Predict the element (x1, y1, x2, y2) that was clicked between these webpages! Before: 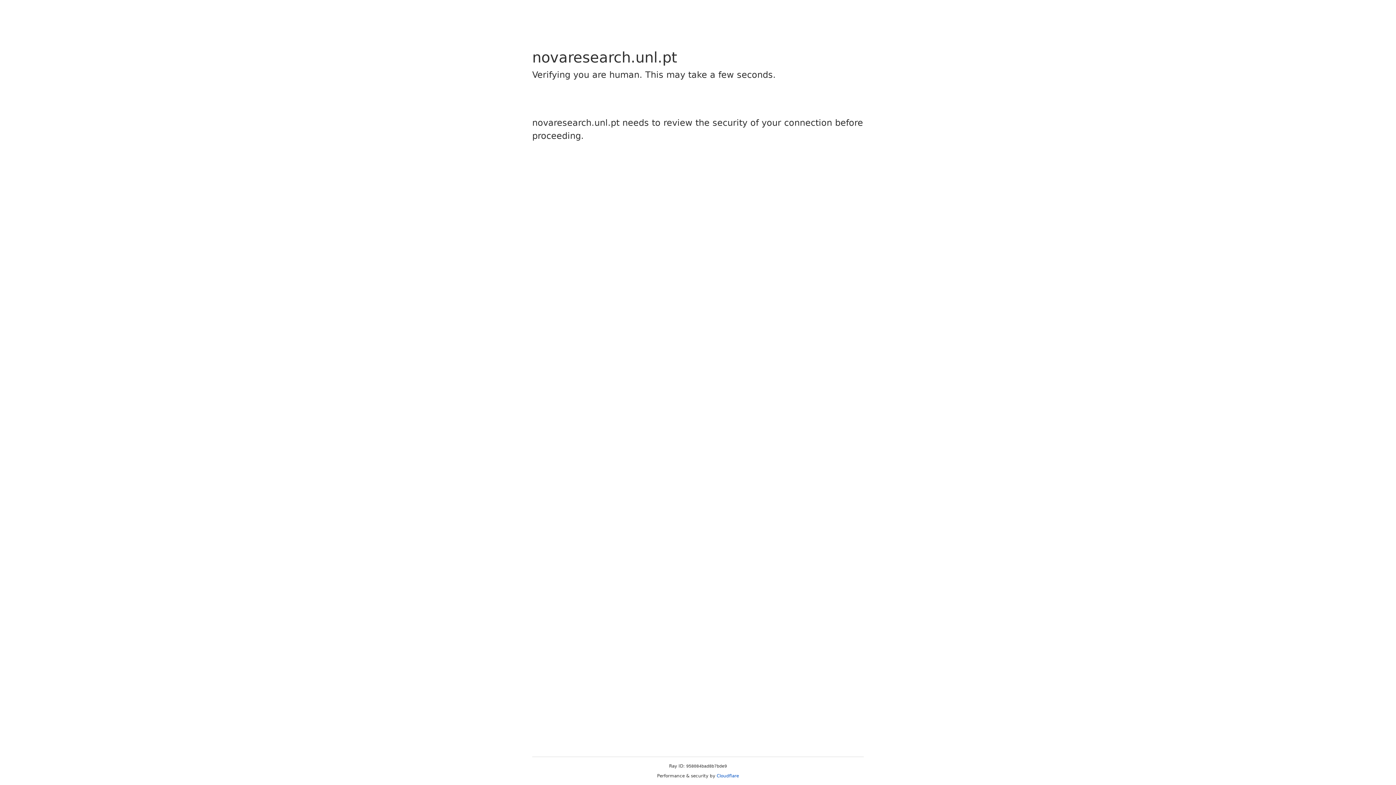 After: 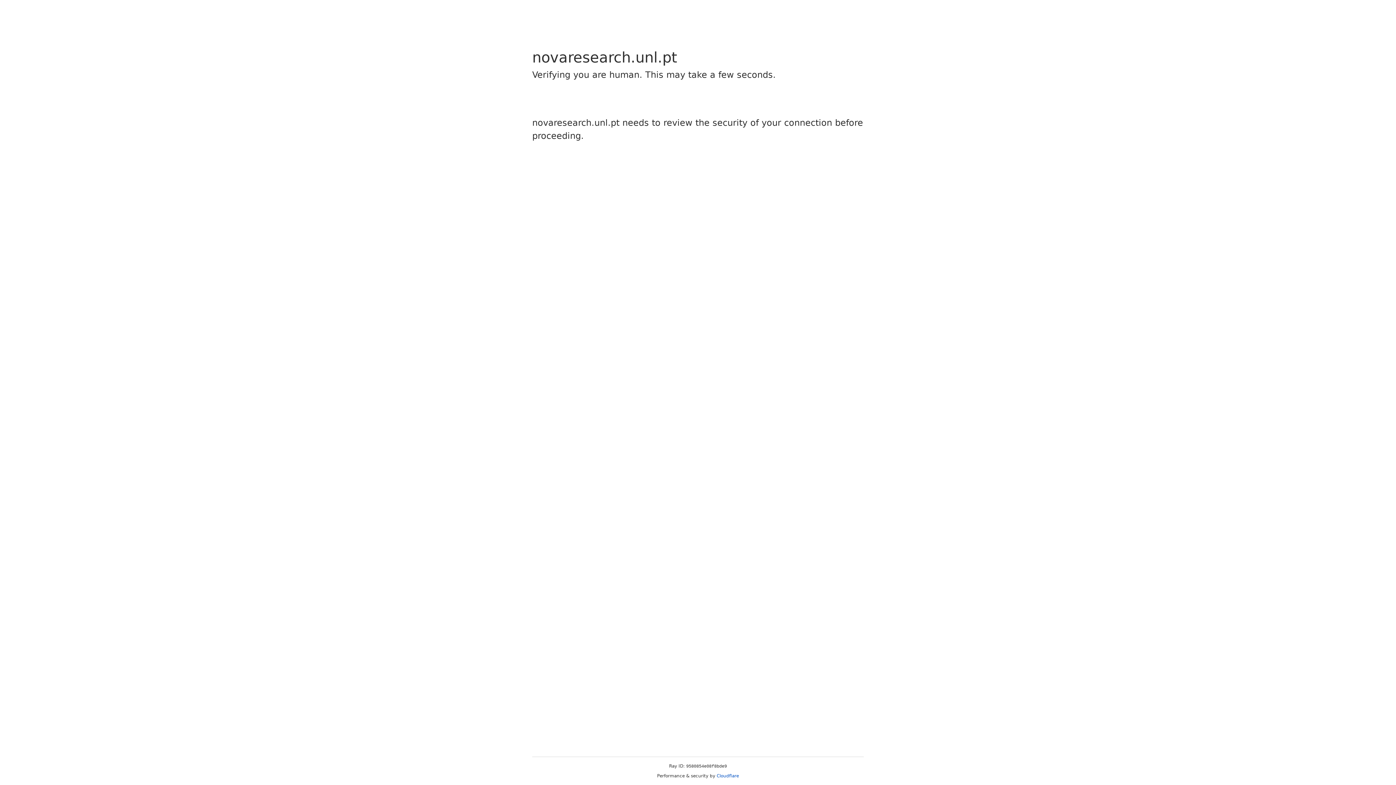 Action: label: Cloudflare bbox: (716, 773, 739, 778)